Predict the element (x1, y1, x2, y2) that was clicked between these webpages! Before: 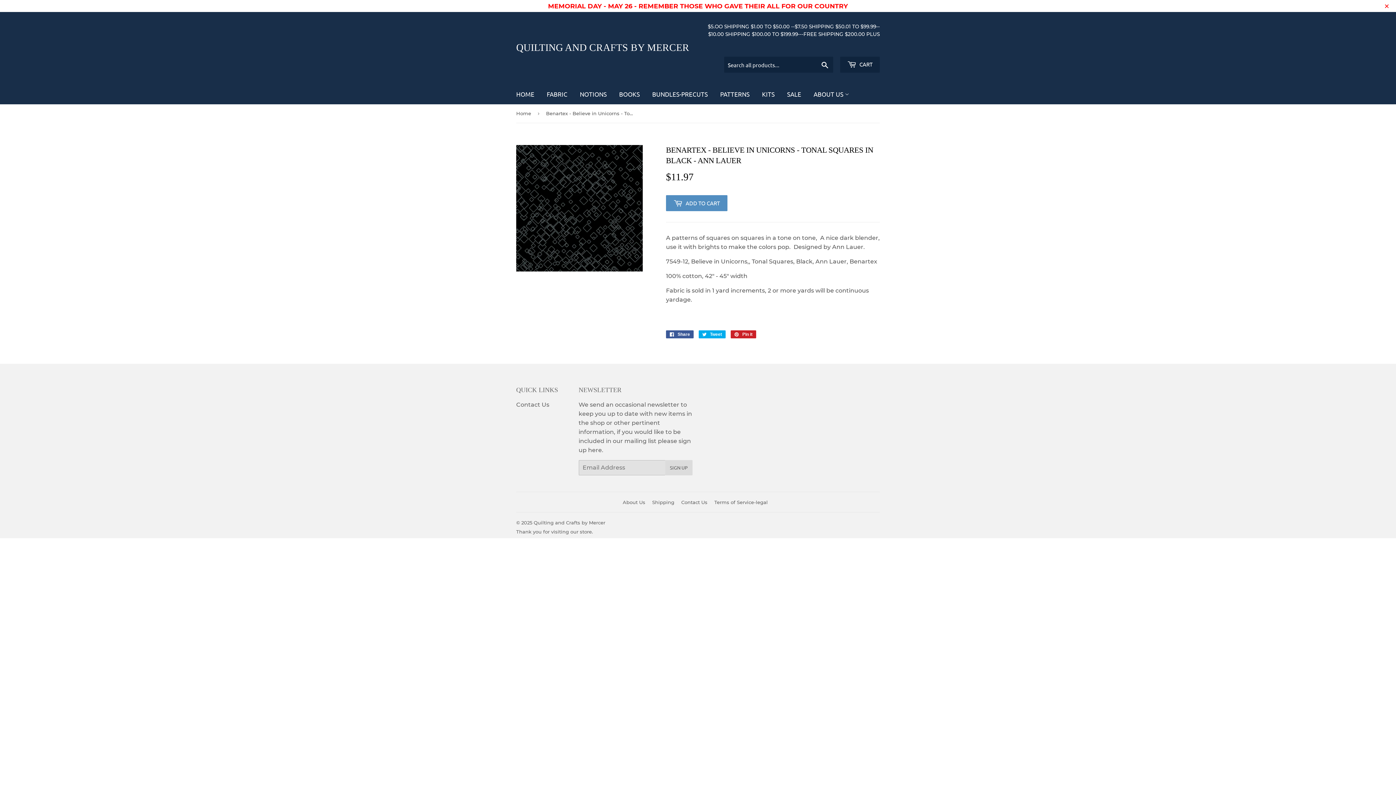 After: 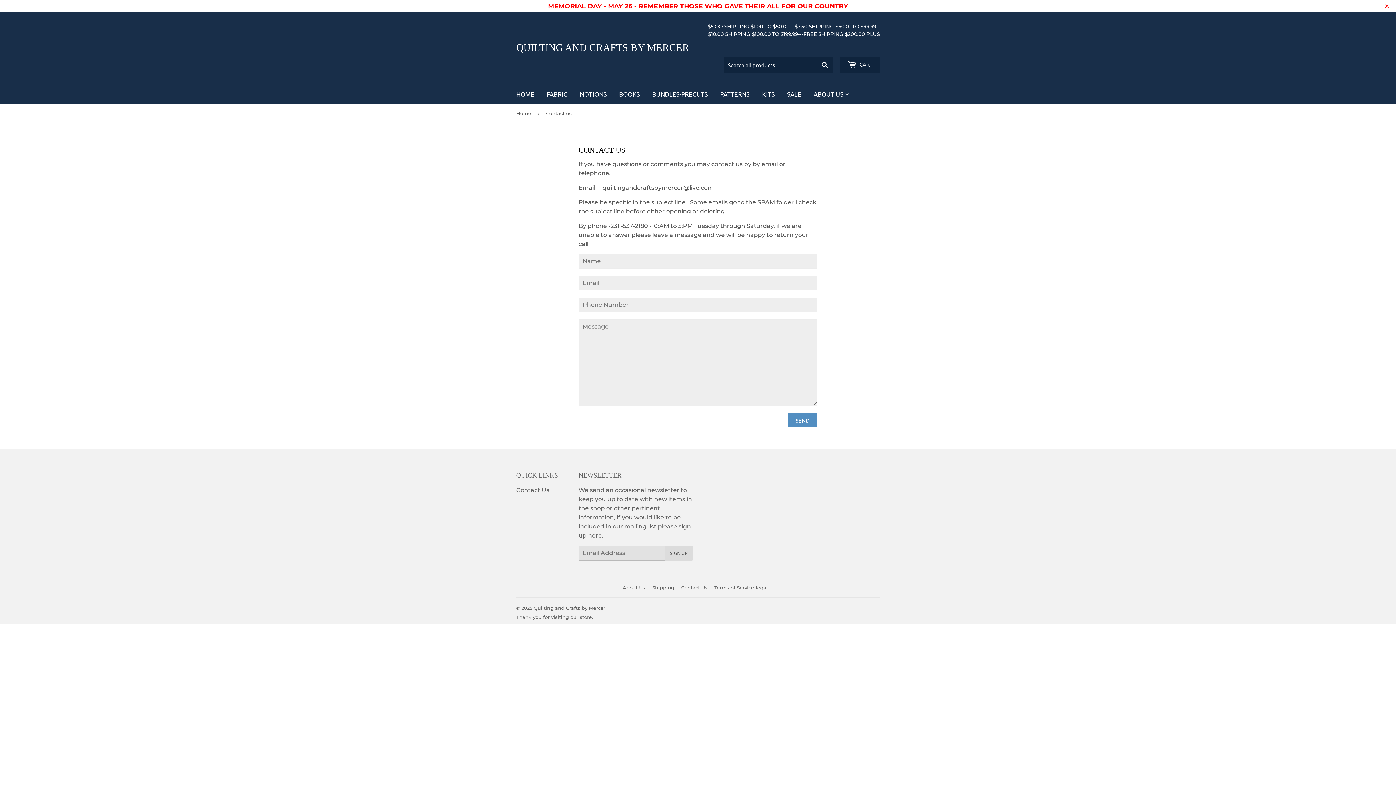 Action: bbox: (516, 401, 549, 408) label: Contact Us